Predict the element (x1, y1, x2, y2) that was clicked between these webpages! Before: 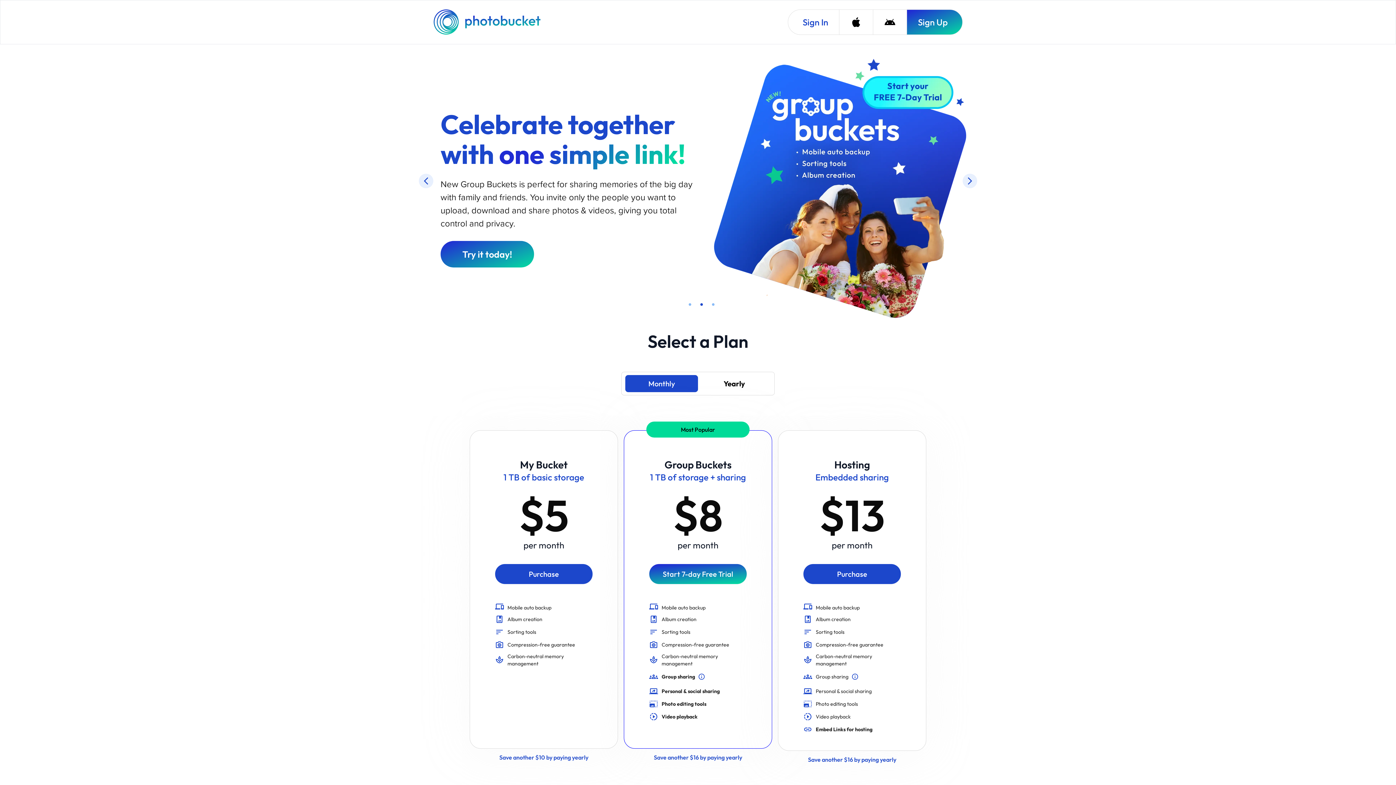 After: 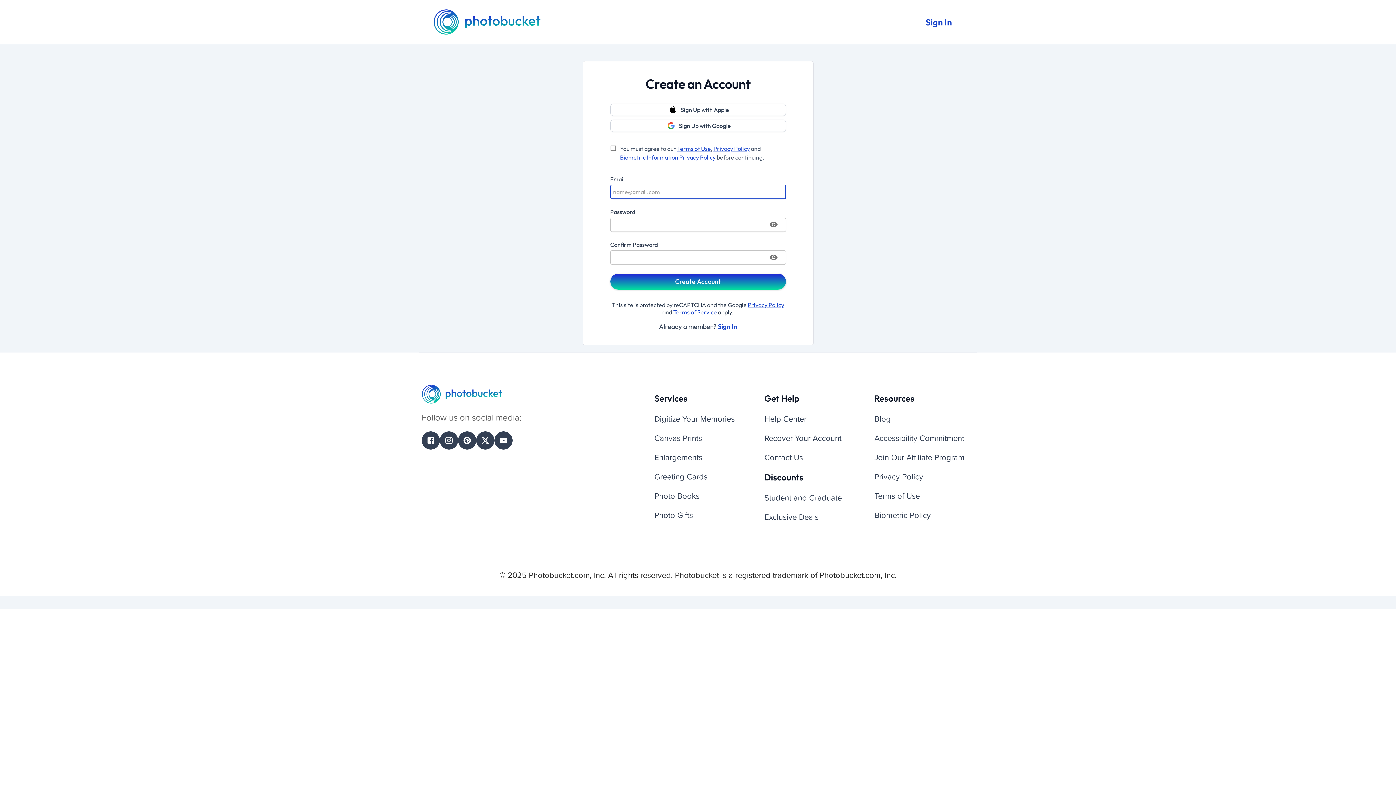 Action: bbox: (803, 463, 901, 483) label: Purchase